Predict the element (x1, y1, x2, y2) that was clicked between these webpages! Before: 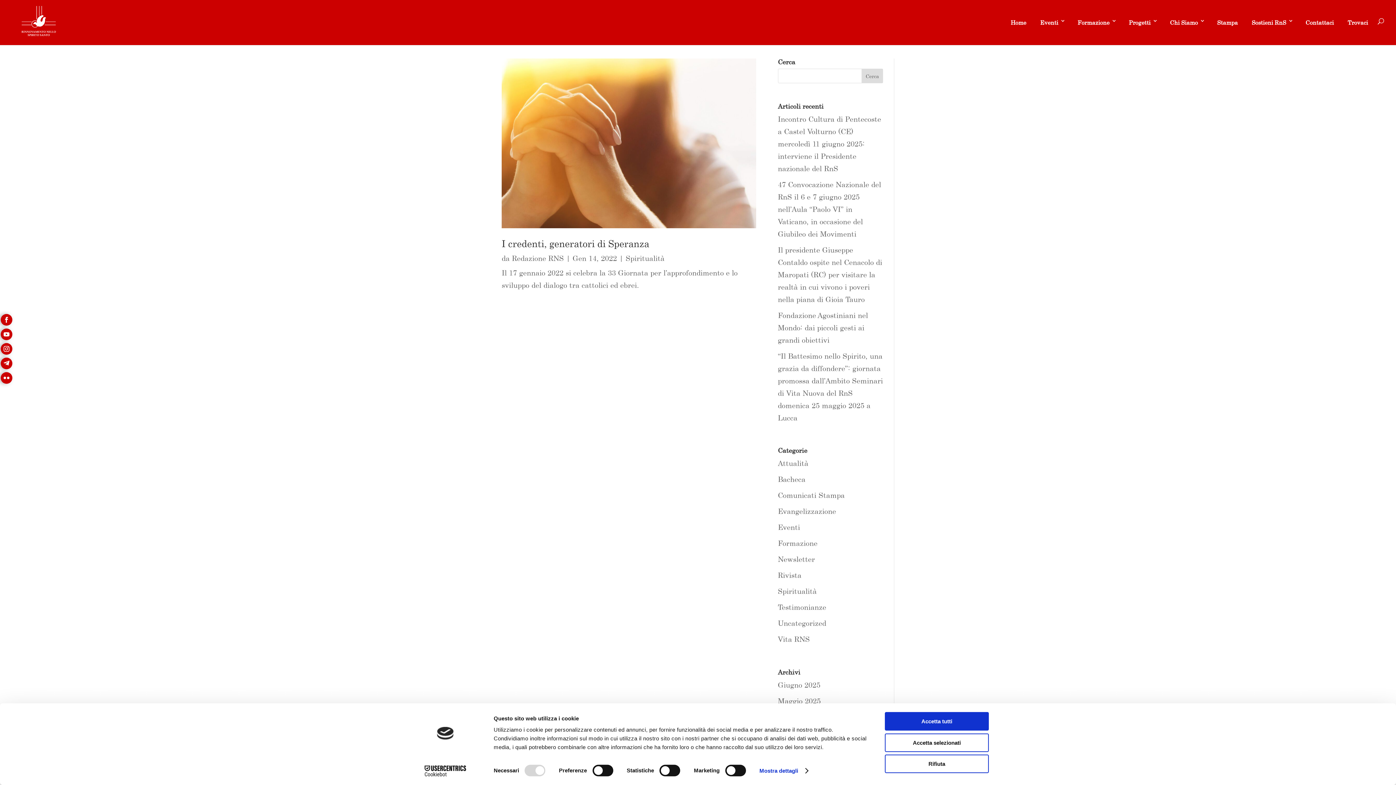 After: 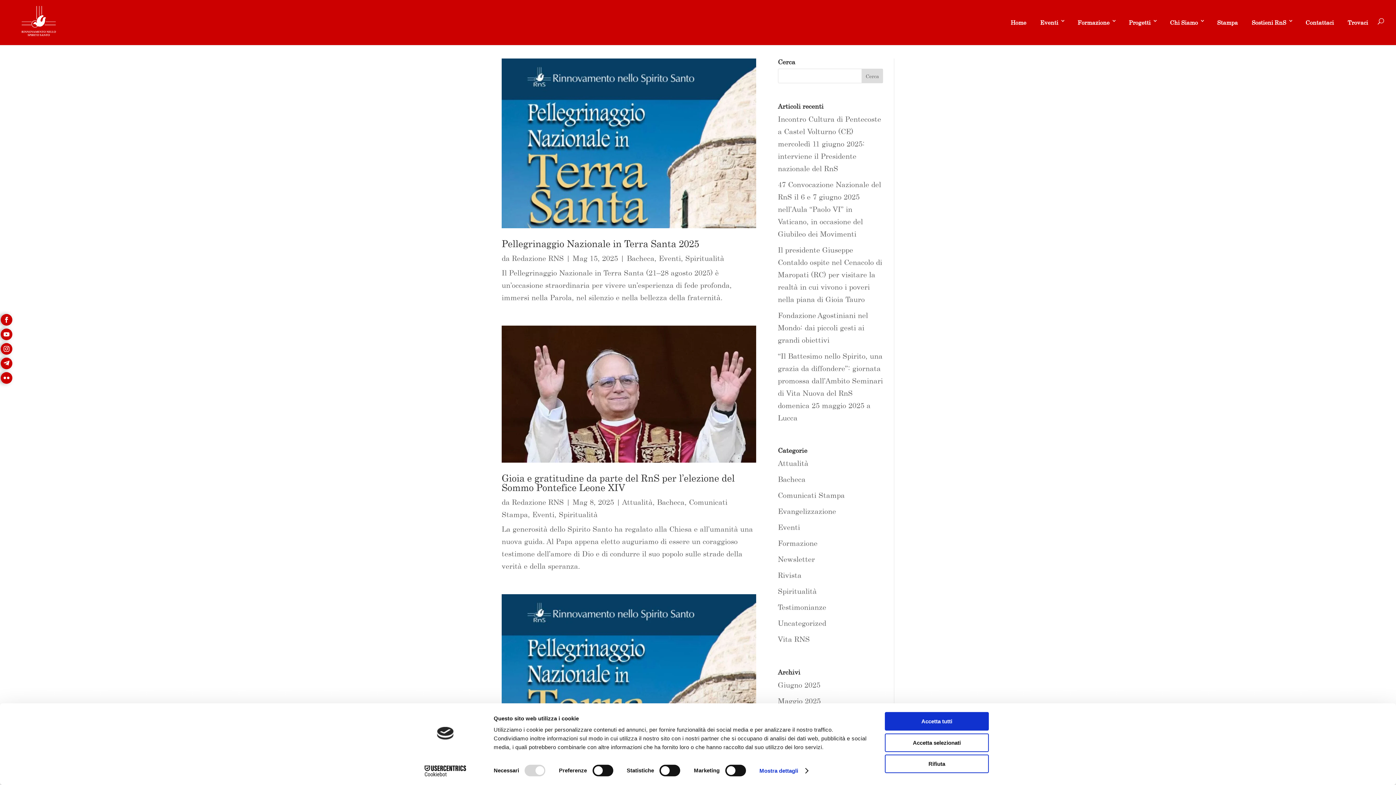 Action: label: Bacheca bbox: (778, 475, 805, 483)